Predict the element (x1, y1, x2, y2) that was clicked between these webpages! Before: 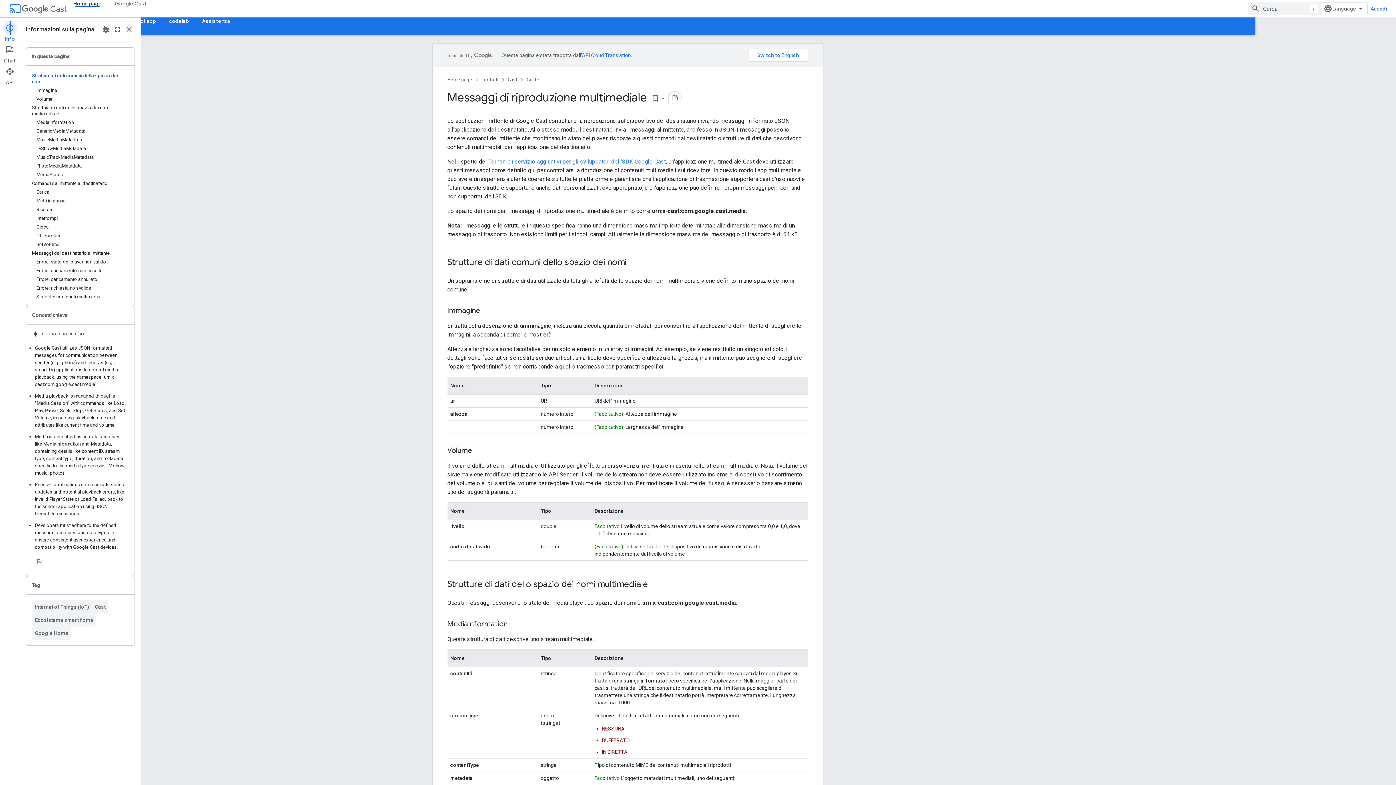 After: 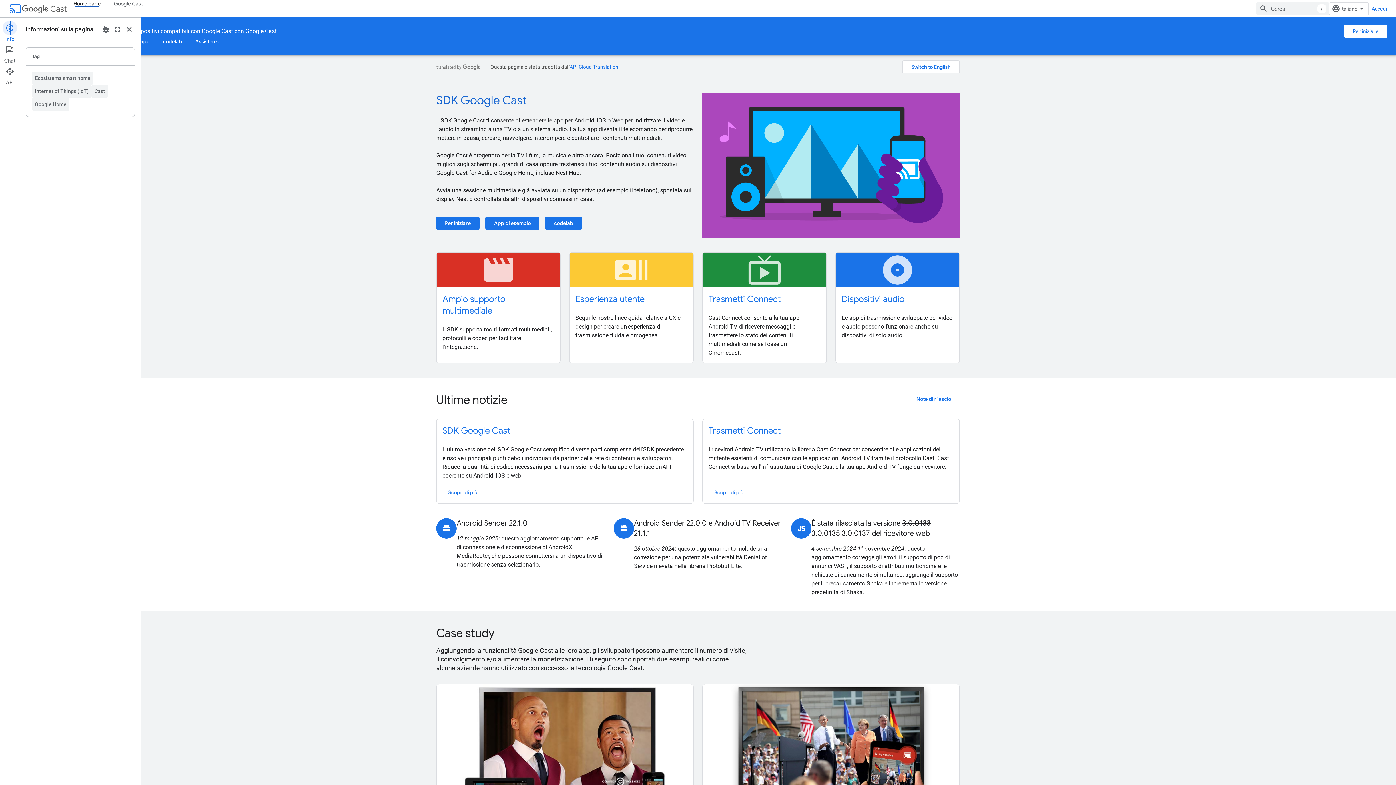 Action: label: Home page, selected bbox: (66, 0, 108, 7)